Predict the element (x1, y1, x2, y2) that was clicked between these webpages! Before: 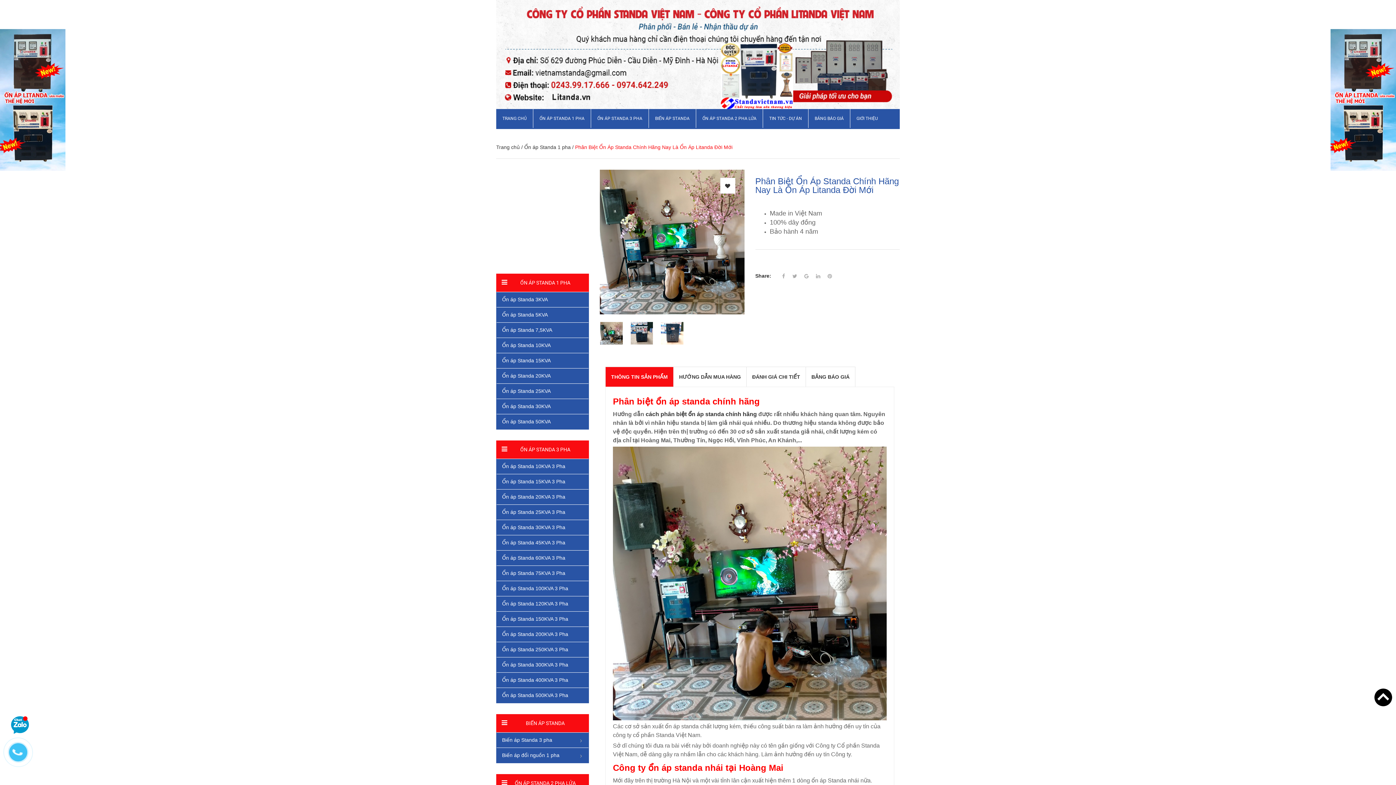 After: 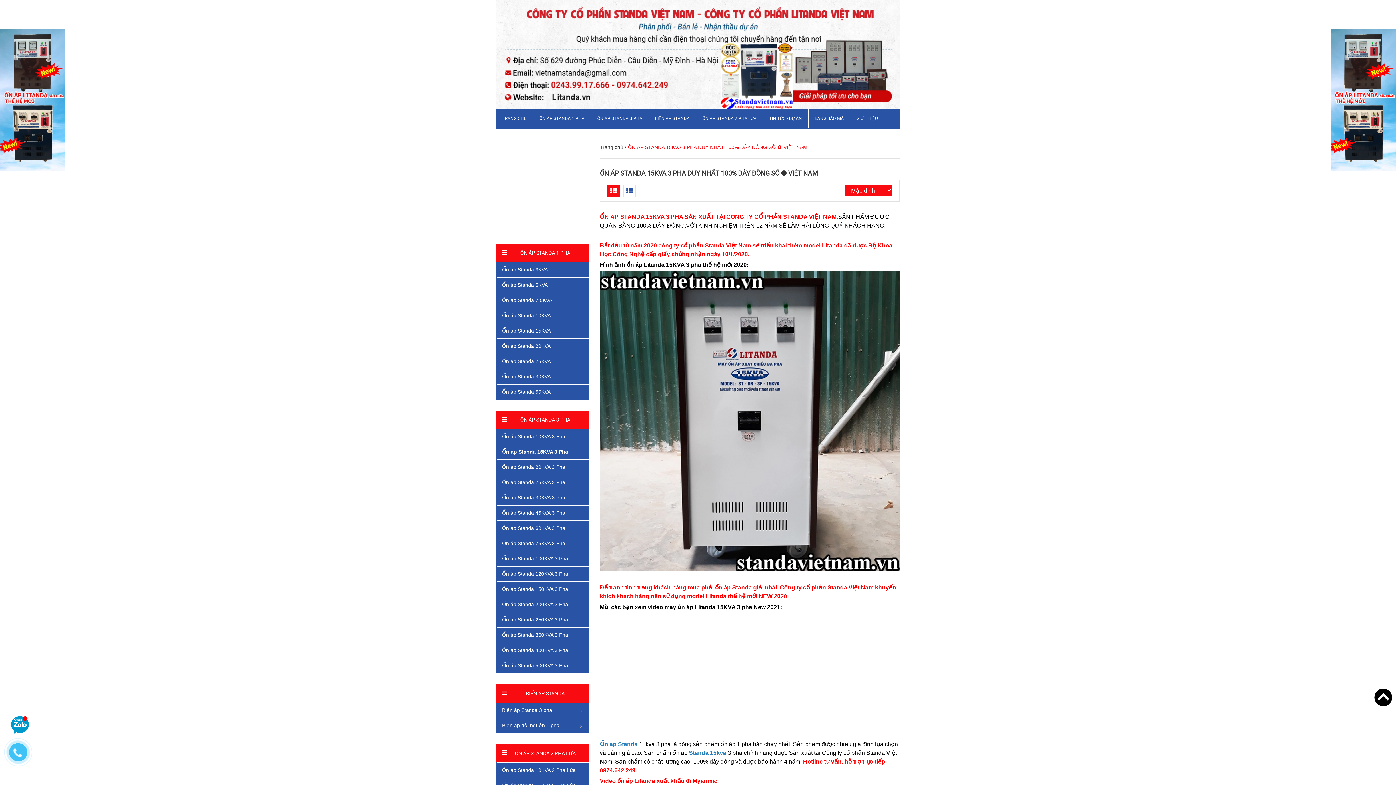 Action: label: Ổn áp Standa 15KVA 3 Pha bbox: (496, 474, 588, 489)